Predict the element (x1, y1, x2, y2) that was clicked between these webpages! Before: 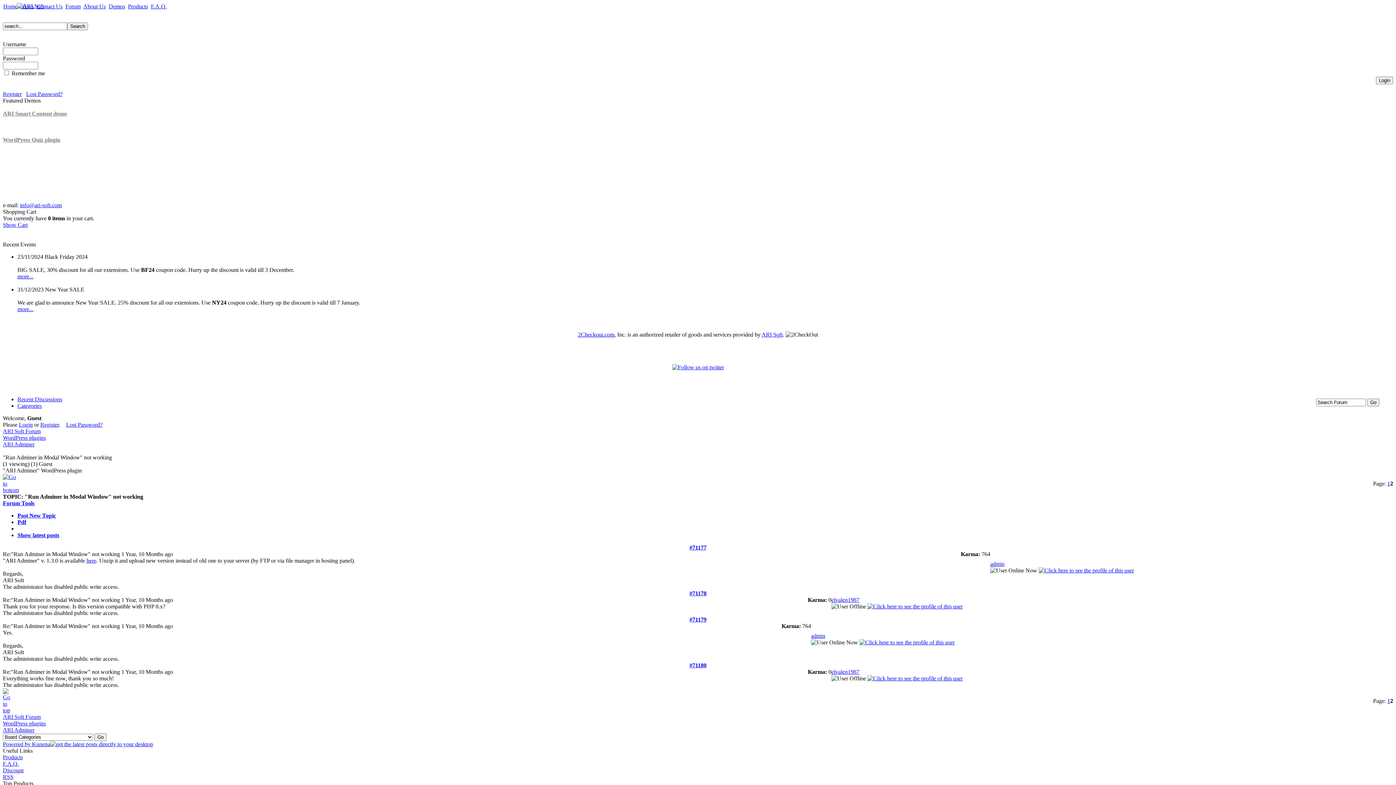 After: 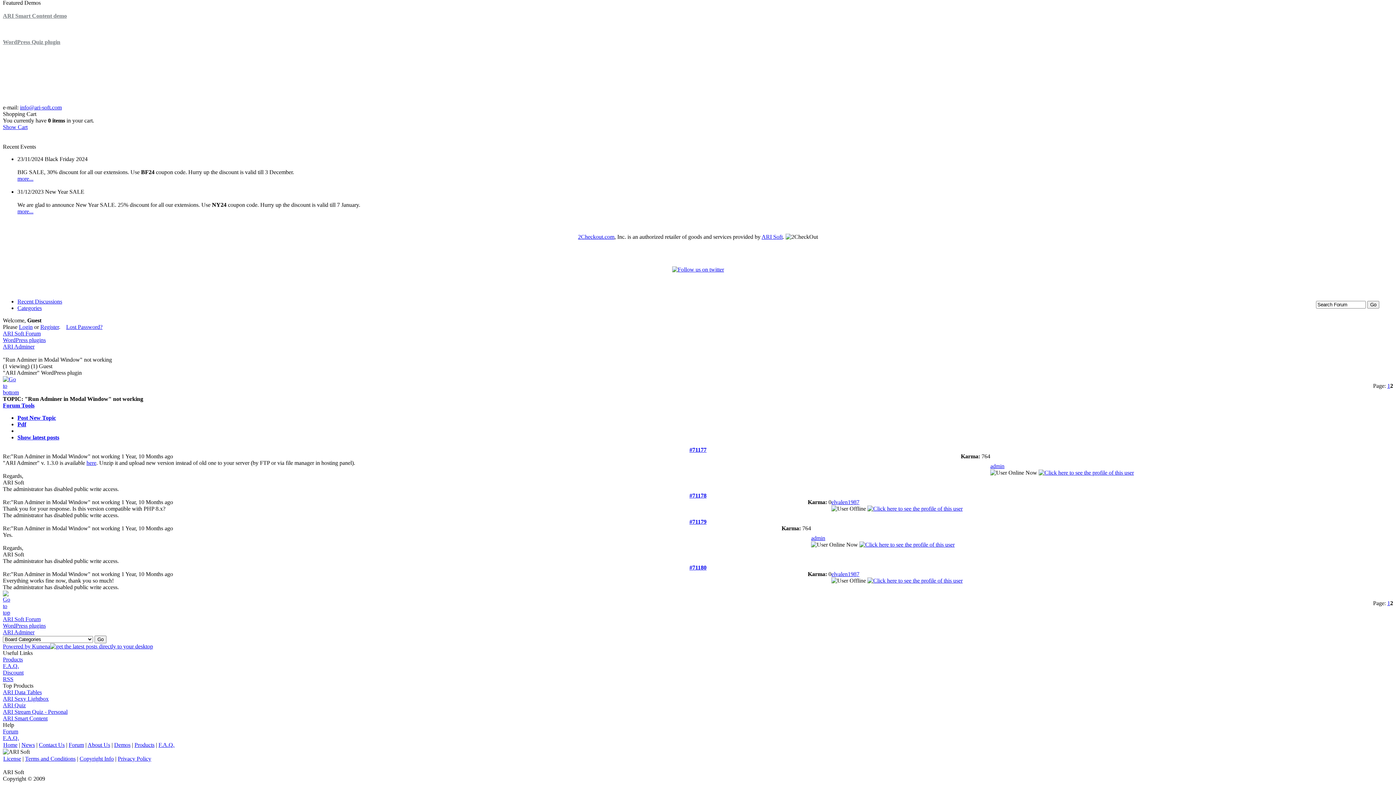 Action: bbox: (2, 487, 18, 493)